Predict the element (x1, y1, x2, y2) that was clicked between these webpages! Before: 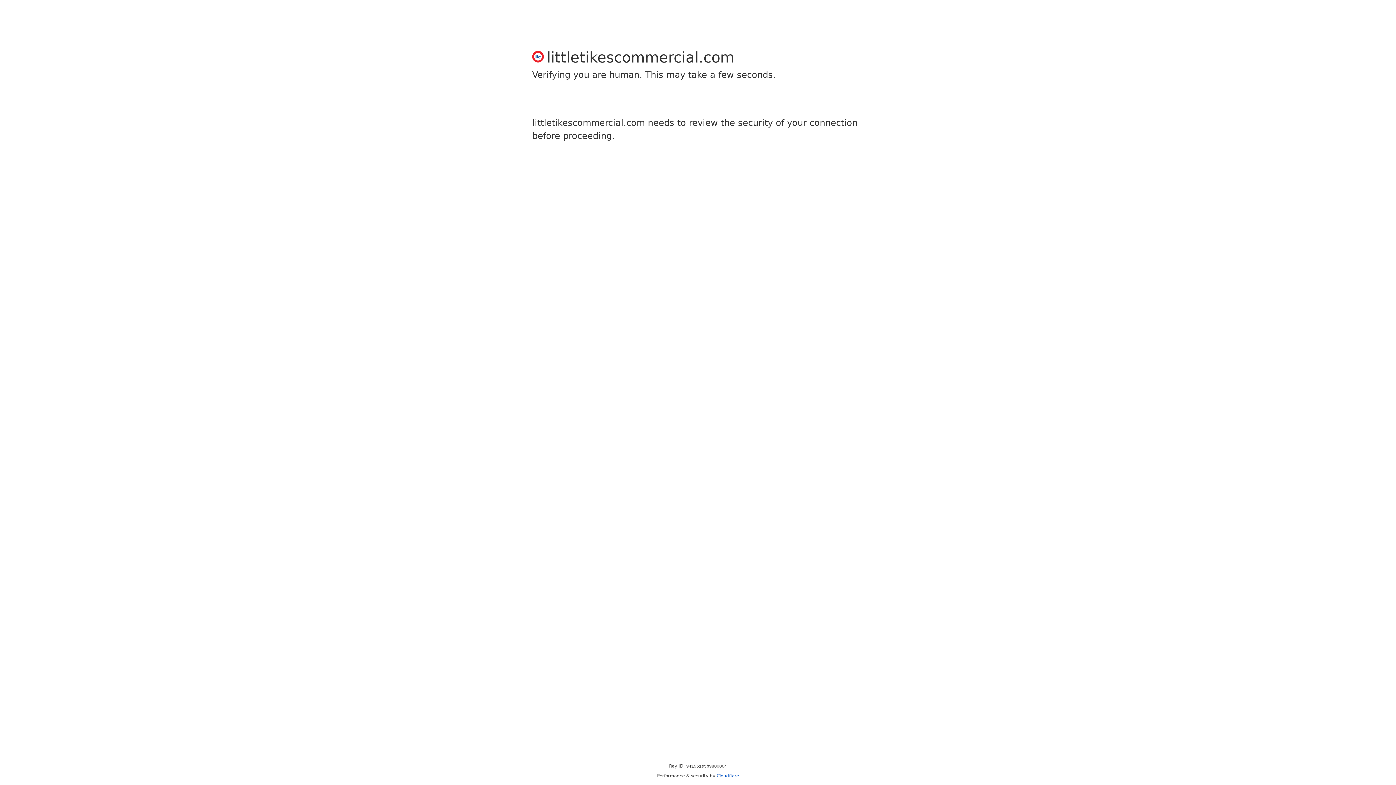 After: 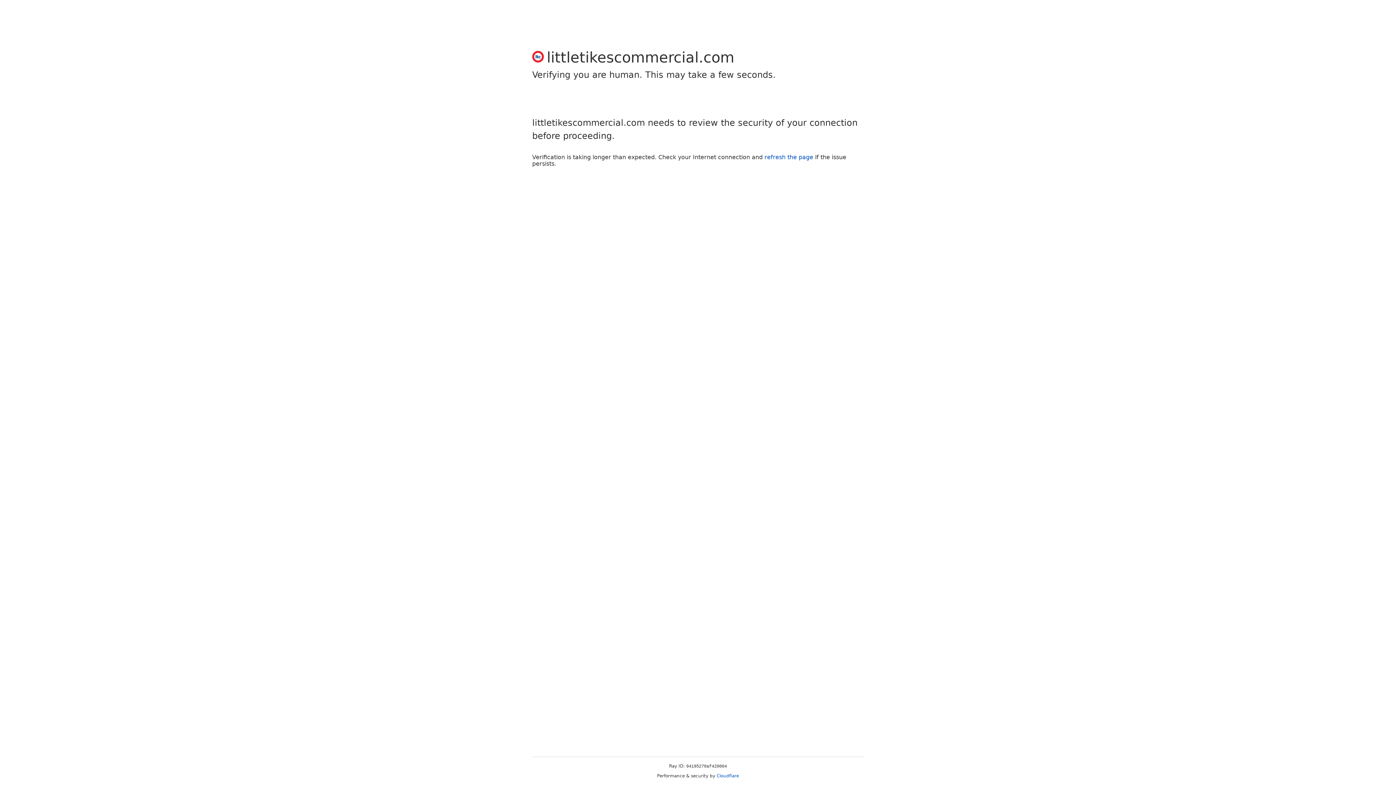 Action: label: Cloudflare bbox: (716, 773, 739, 778)